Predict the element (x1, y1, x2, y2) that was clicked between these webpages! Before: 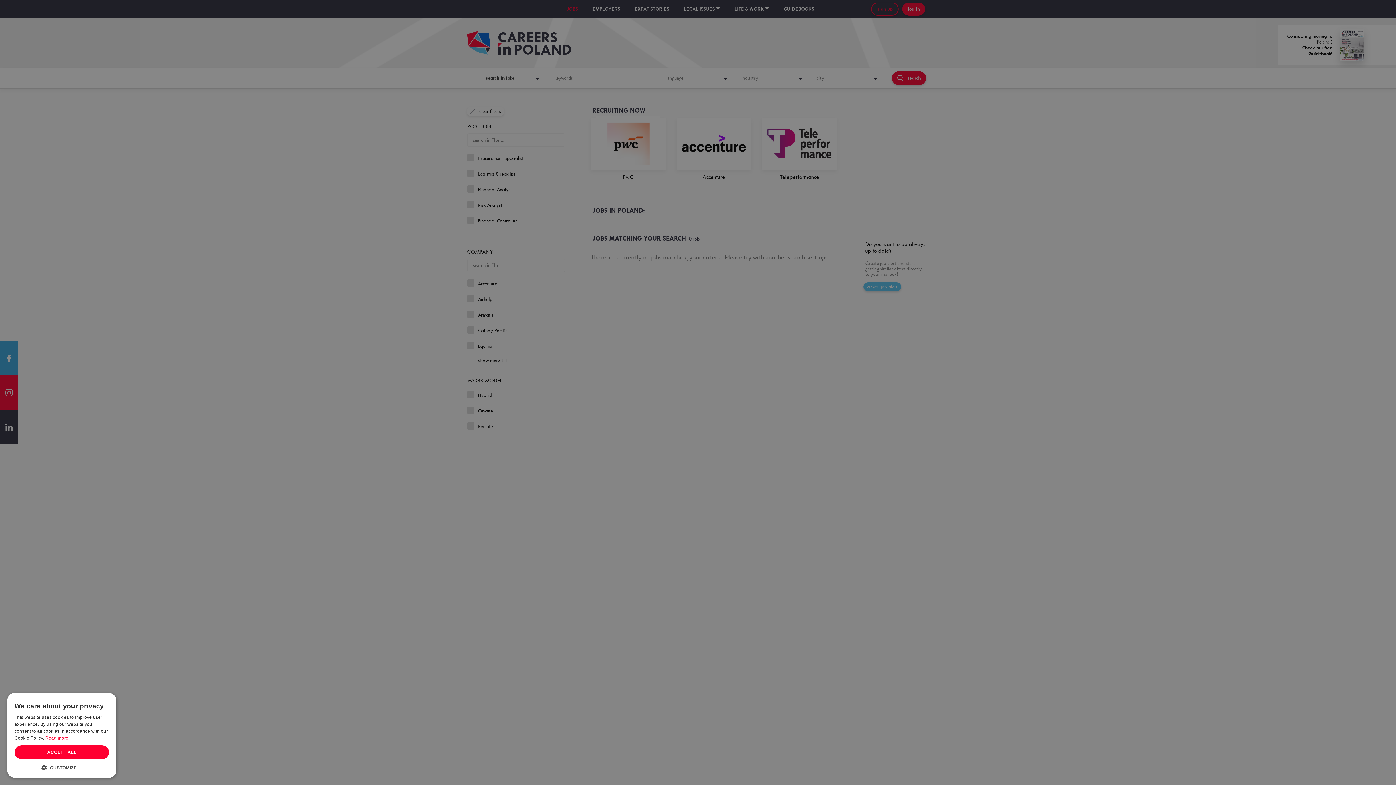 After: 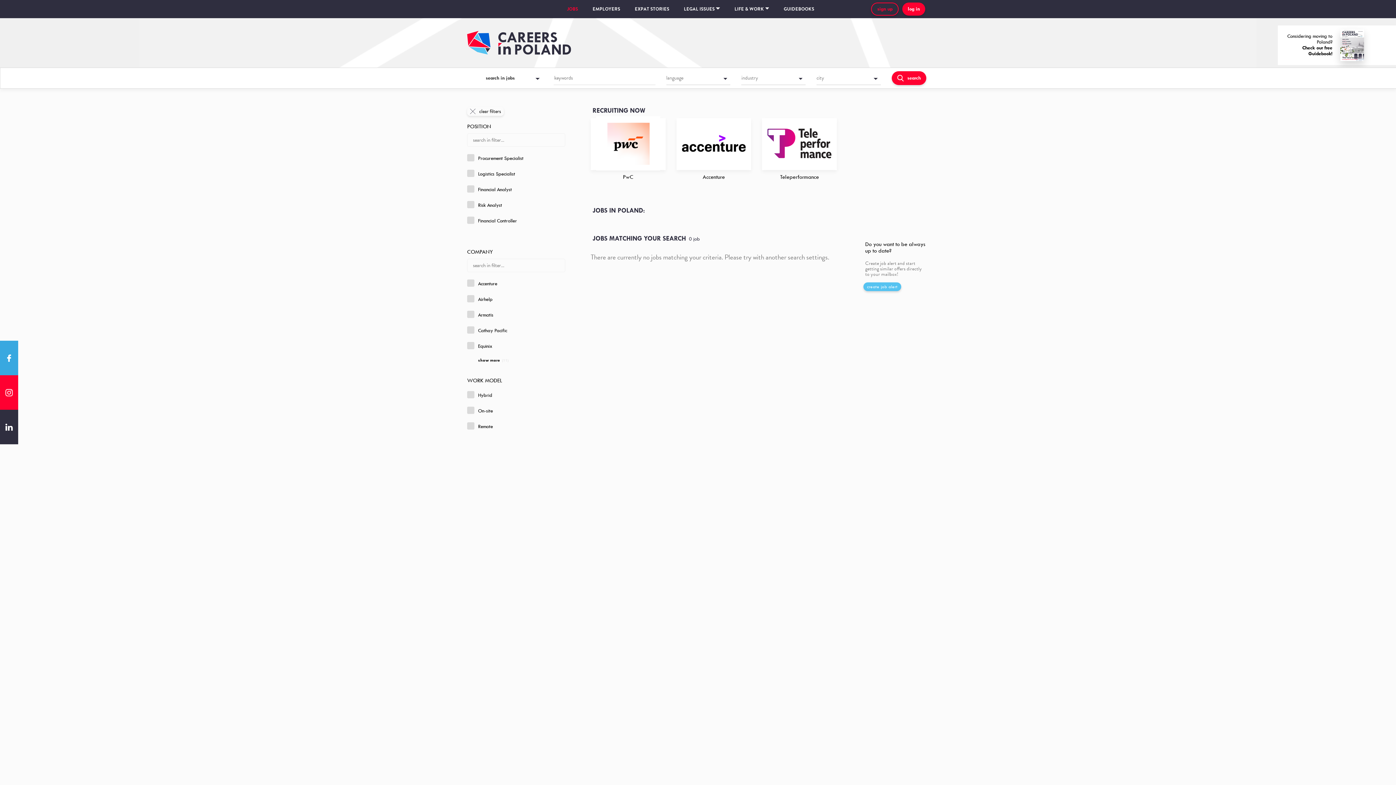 Action: bbox: (14, 745, 109, 759) label: ACCEPT ALL